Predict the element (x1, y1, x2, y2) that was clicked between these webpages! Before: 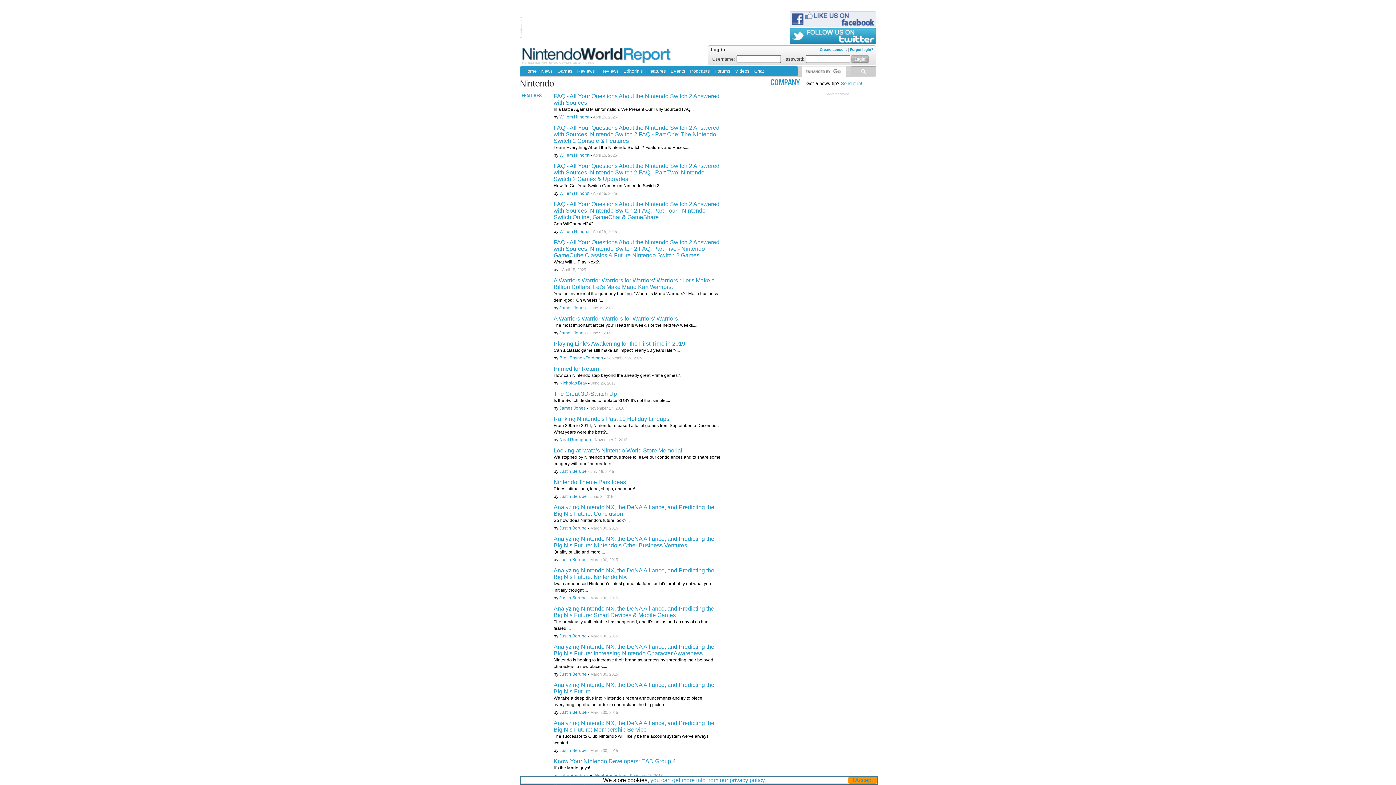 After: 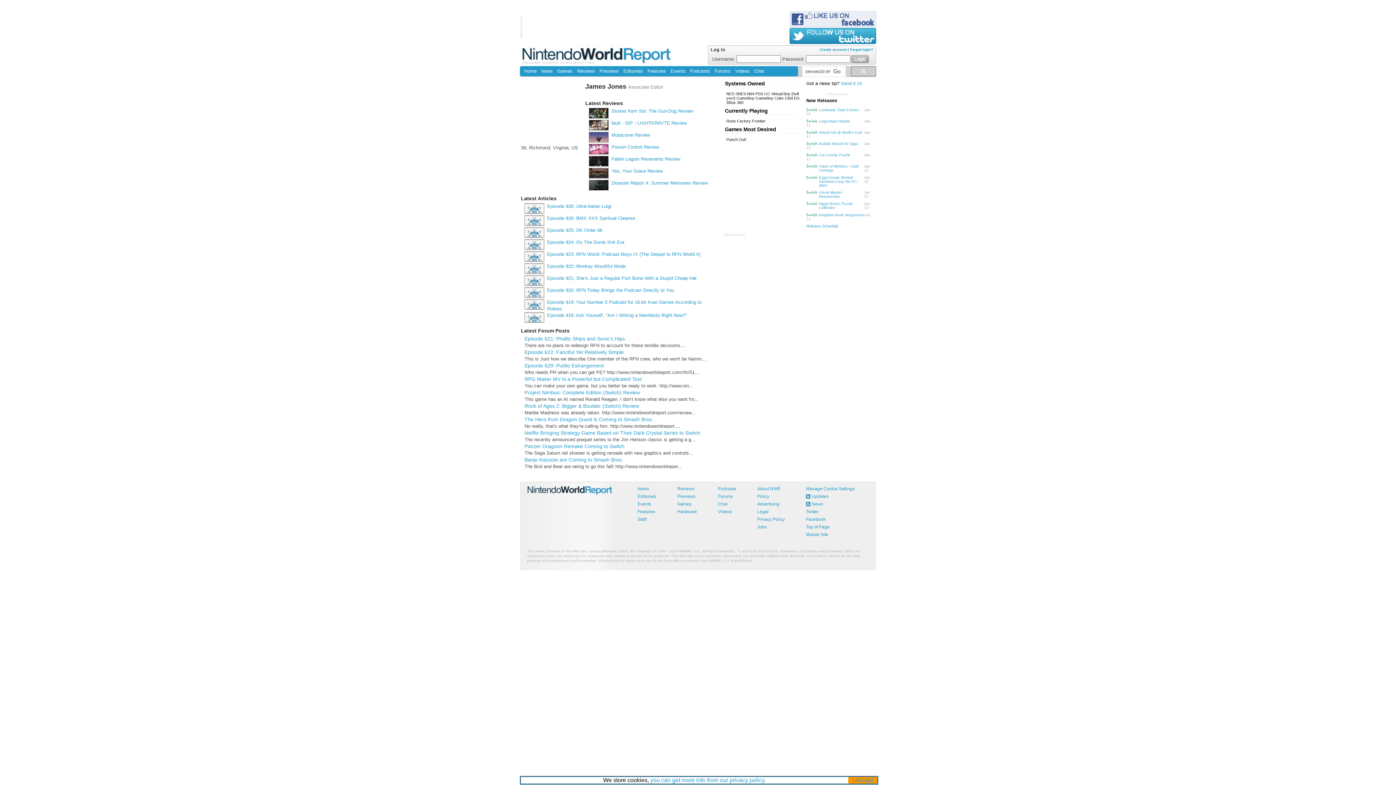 Action: label: James Jones bbox: (559, 405, 585, 410)